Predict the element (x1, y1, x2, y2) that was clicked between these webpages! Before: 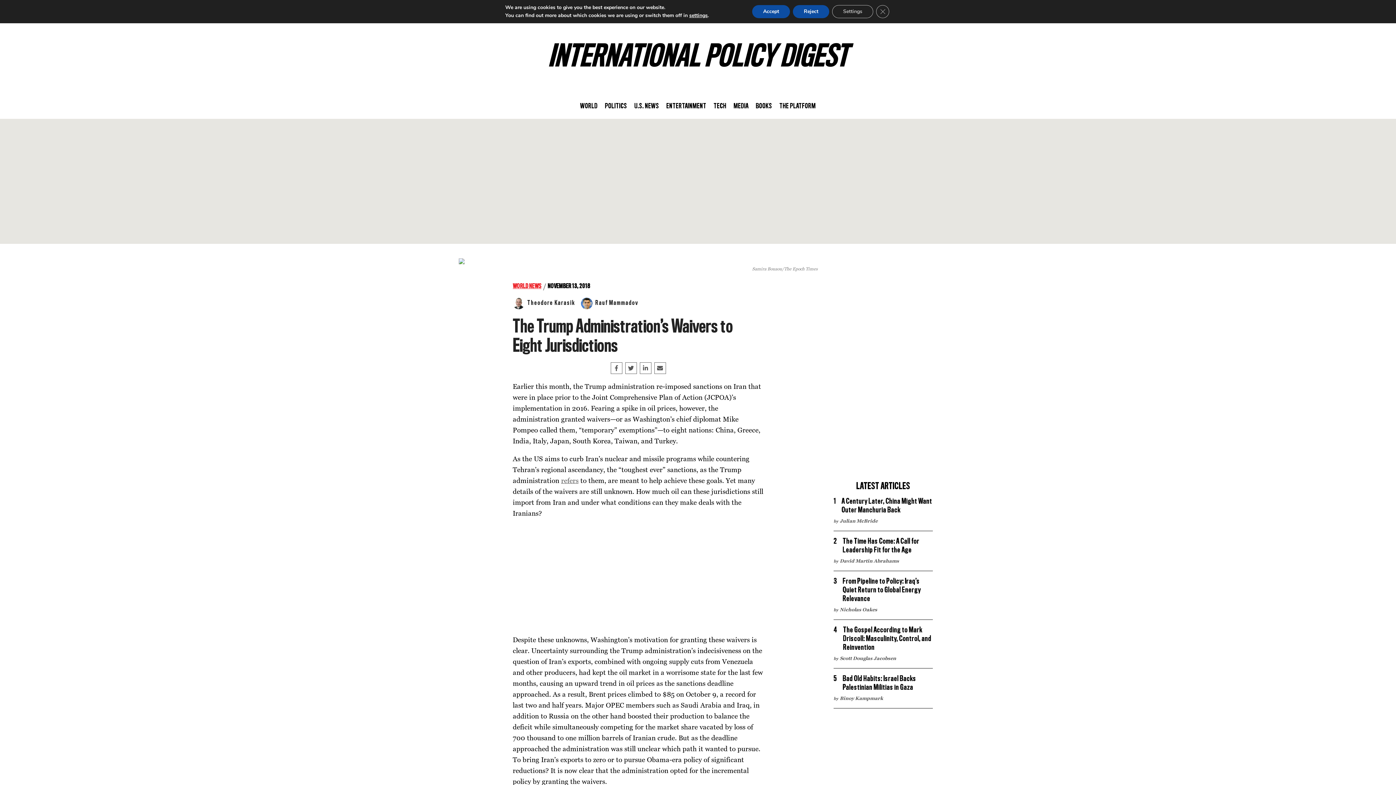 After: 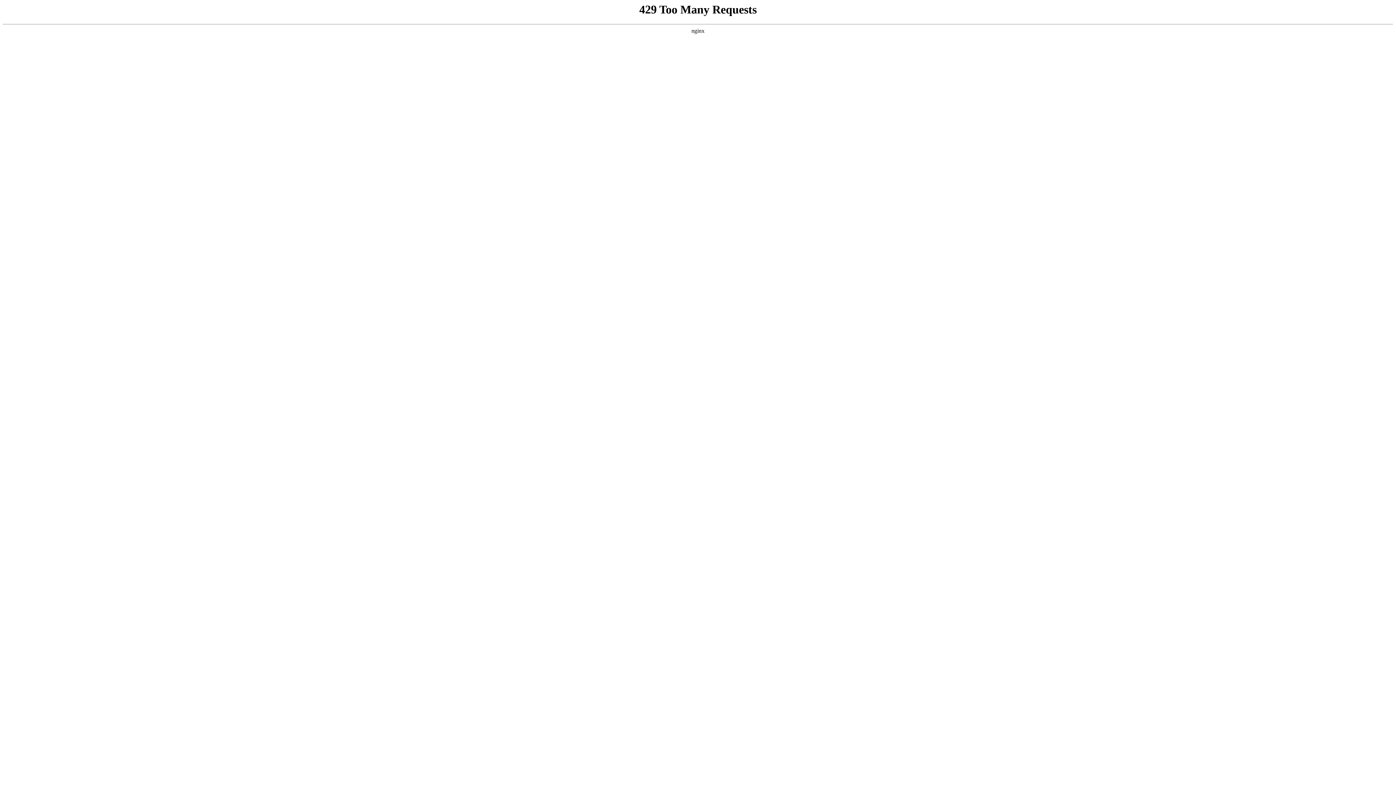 Action: label: The Time Has Come: A Call for Leadership Fit for the Age bbox: (837, 537, 933, 554)